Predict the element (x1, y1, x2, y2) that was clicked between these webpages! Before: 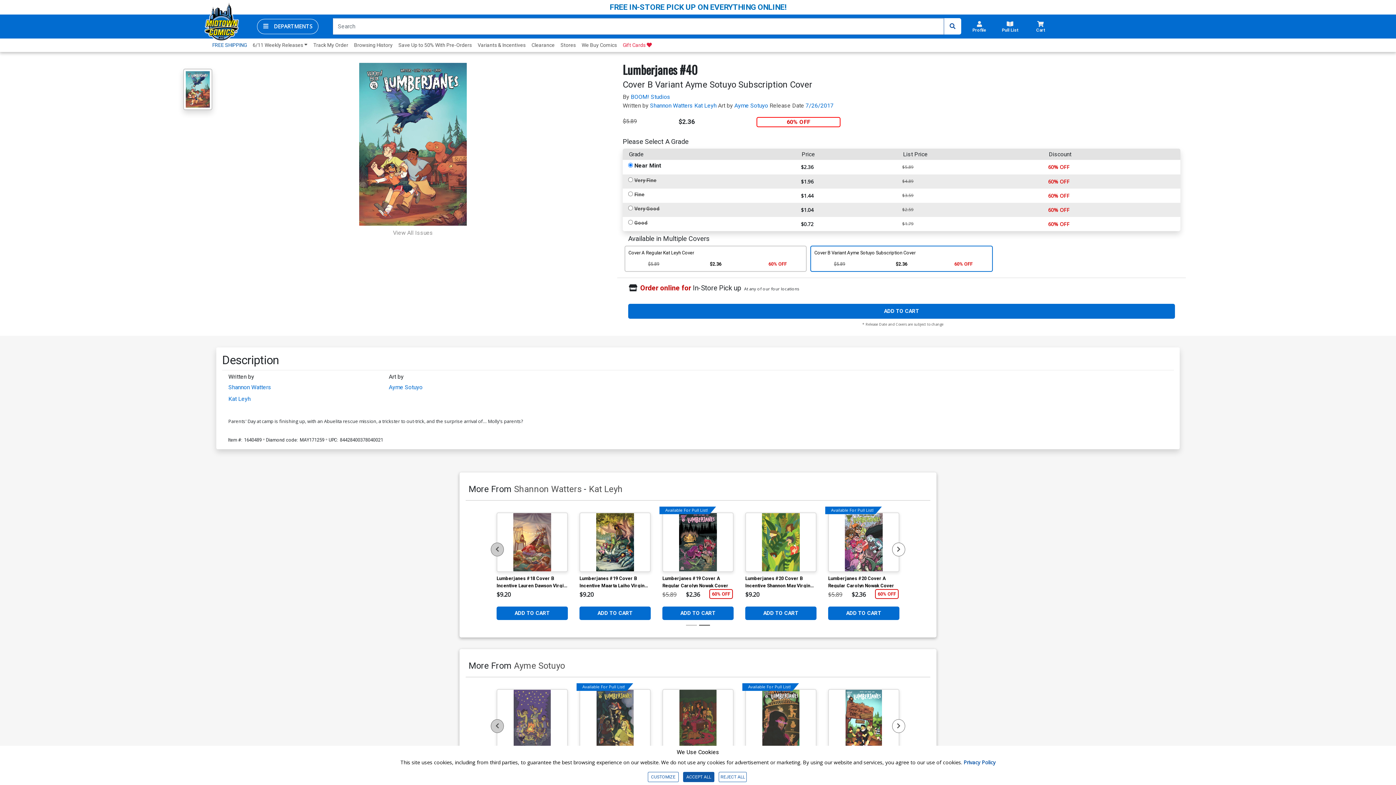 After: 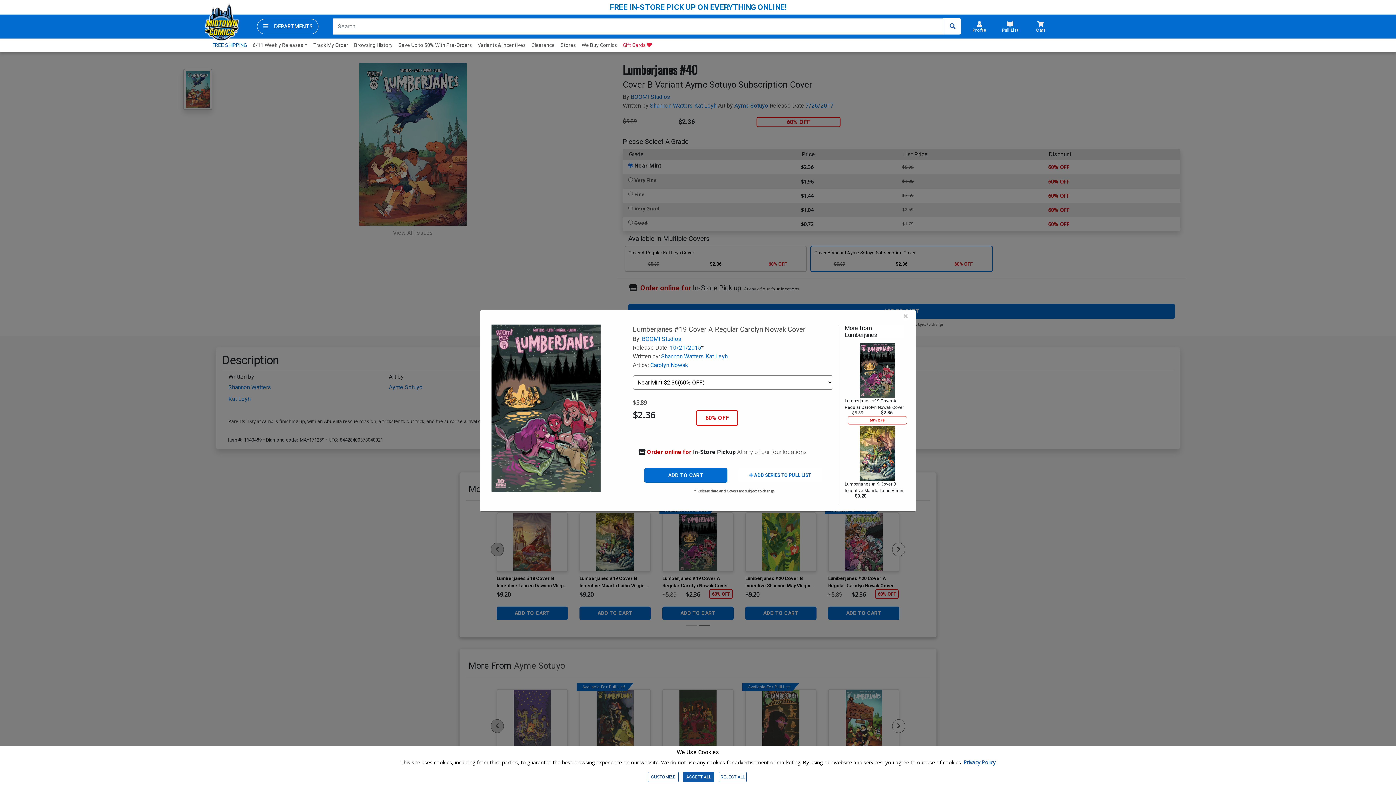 Action: label: Available For Pull List! bbox: (662, 501, 733, 560)